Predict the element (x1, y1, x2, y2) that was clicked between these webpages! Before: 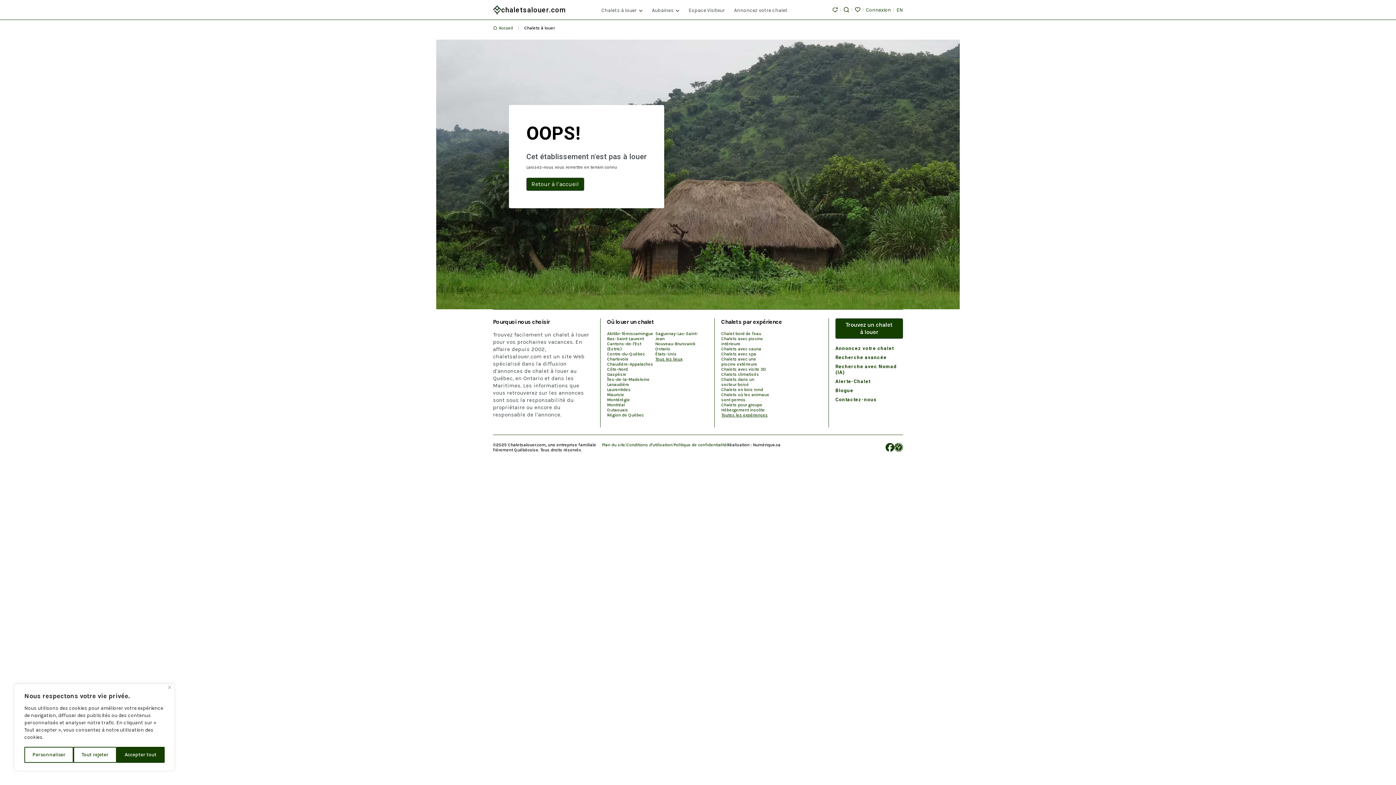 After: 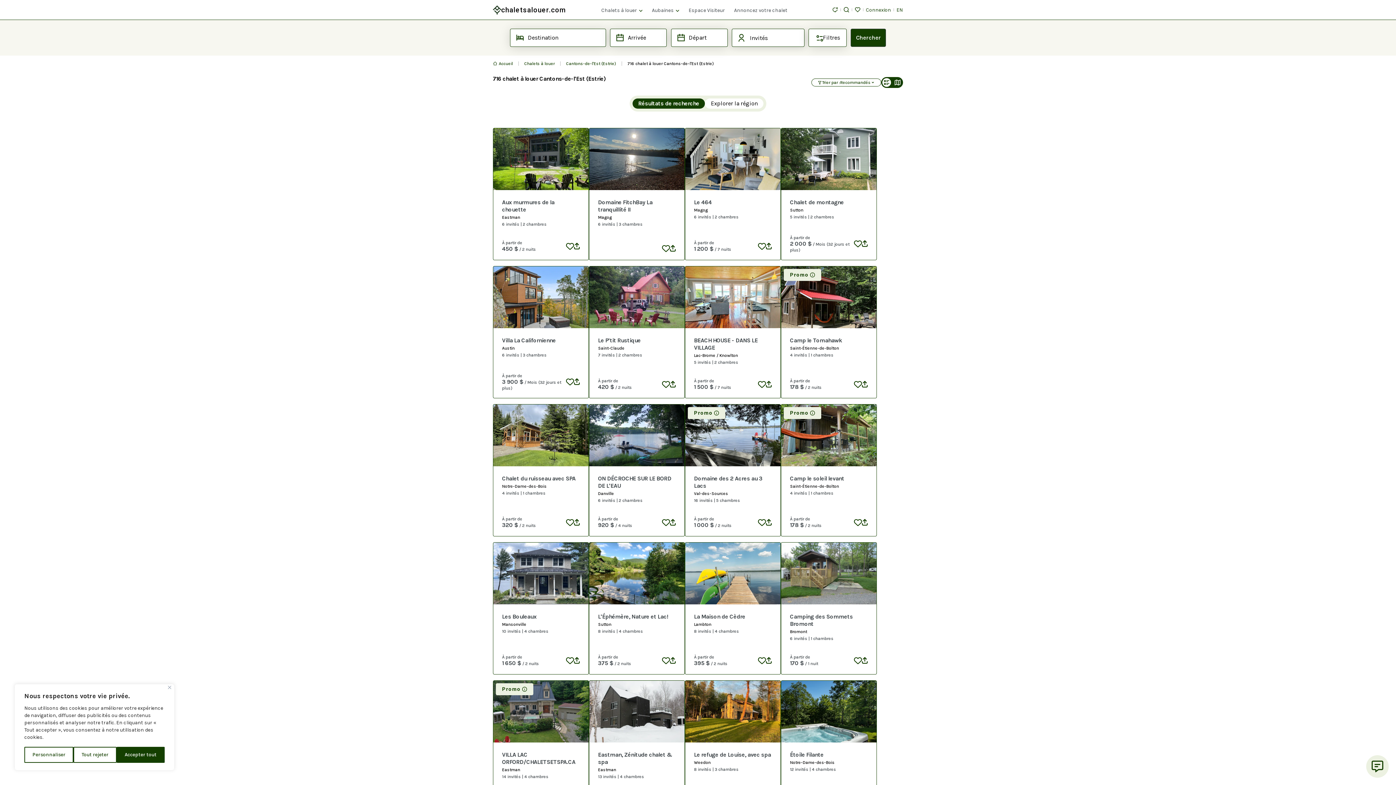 Action: bbox: (607, 341, 655, 351) label: Cantons-de-l'Est (Estrie)